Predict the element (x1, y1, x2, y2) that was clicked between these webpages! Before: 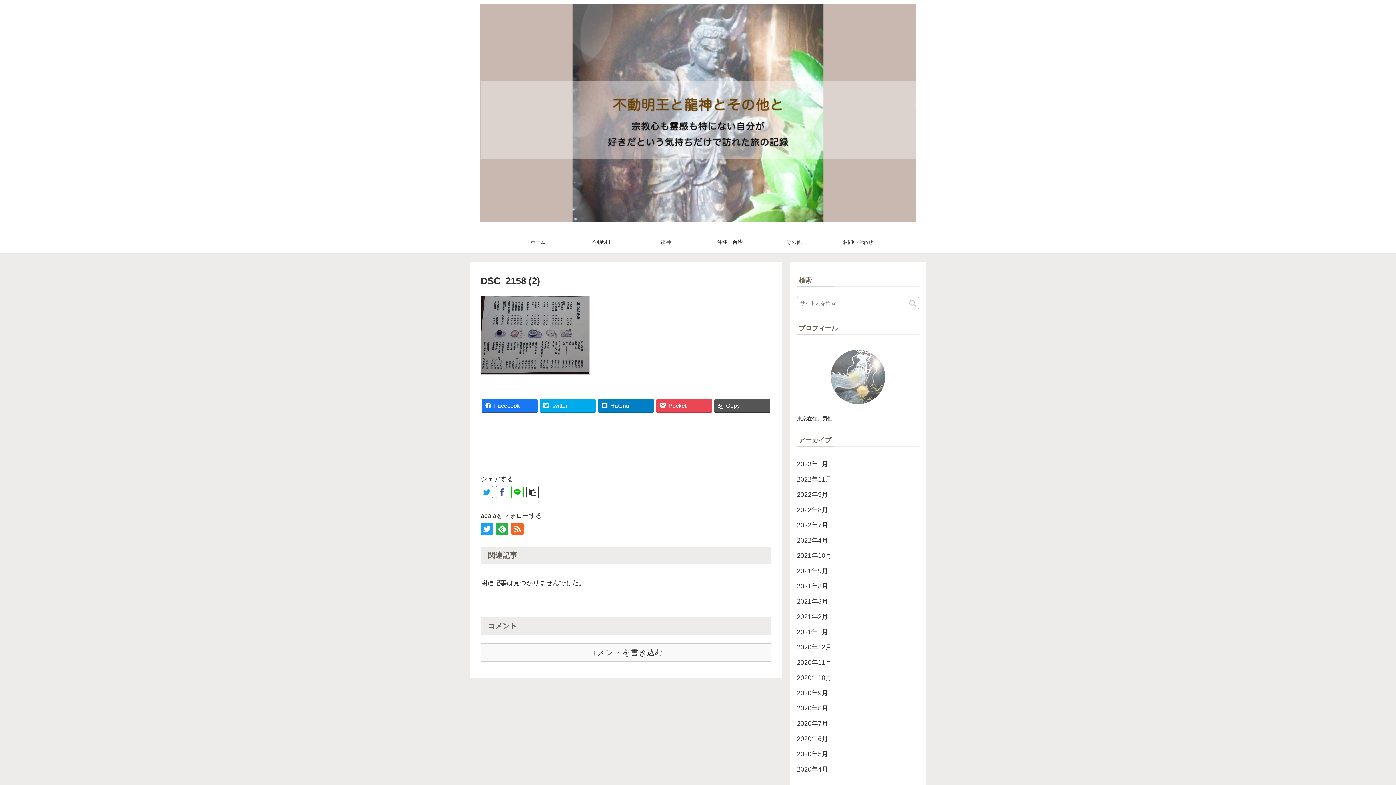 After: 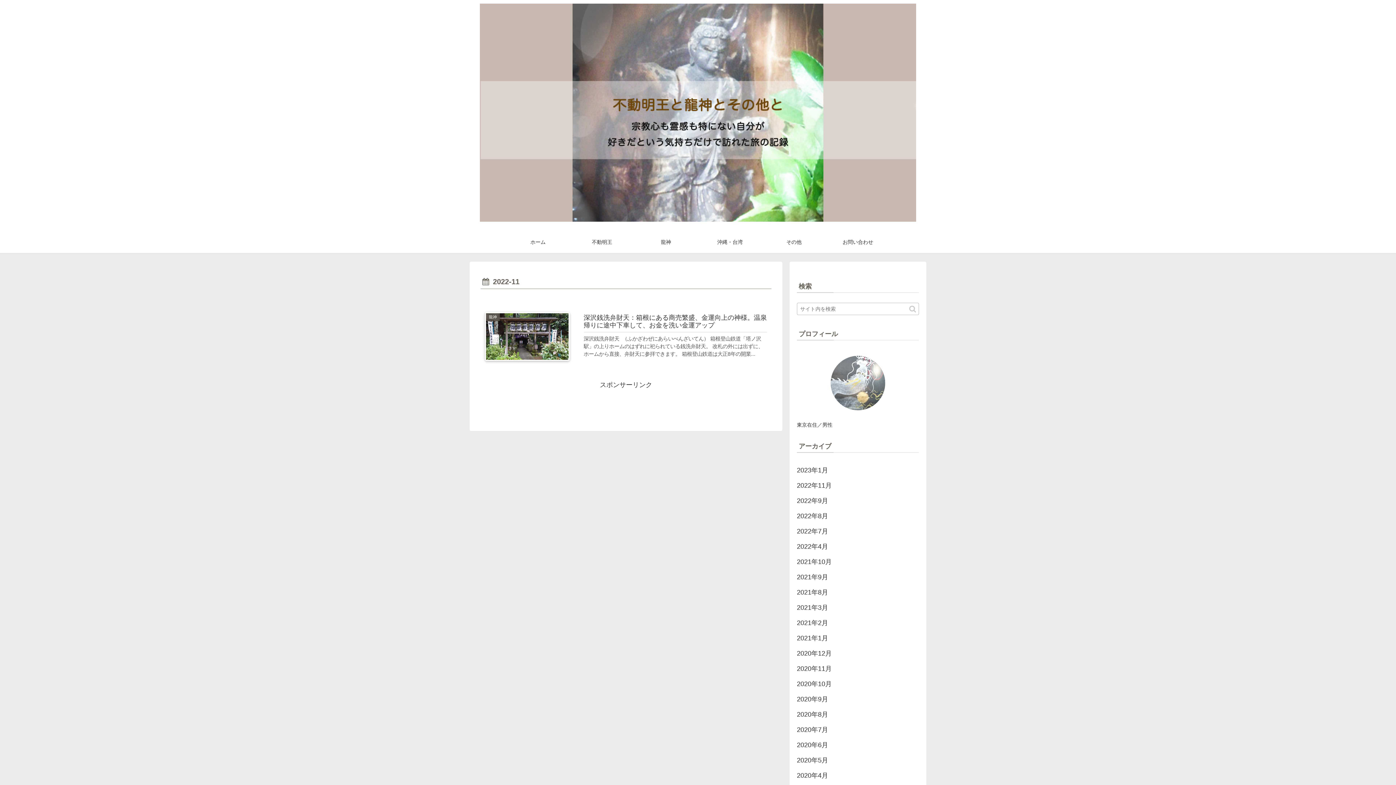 Action: bbox: (797, 472, 919, 487) label: 2022年11月